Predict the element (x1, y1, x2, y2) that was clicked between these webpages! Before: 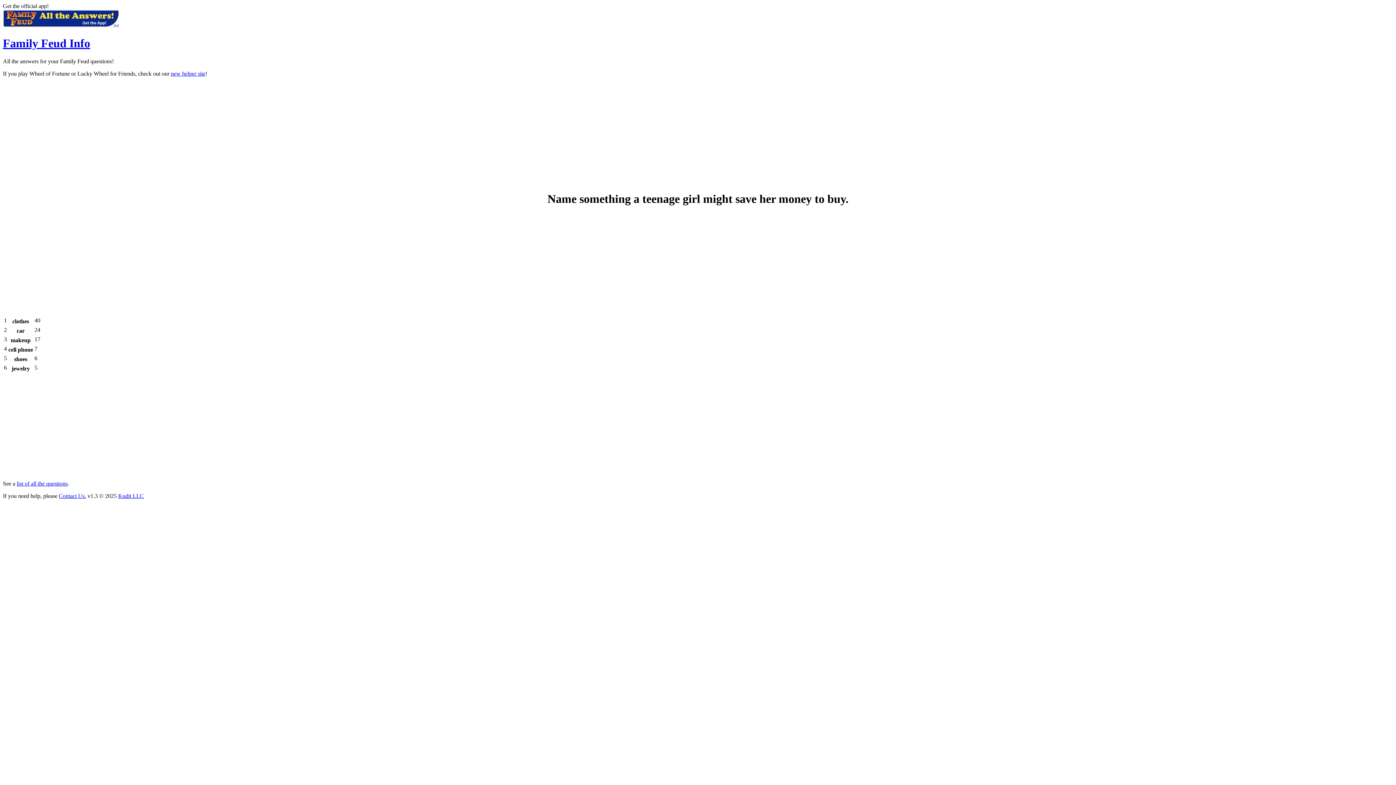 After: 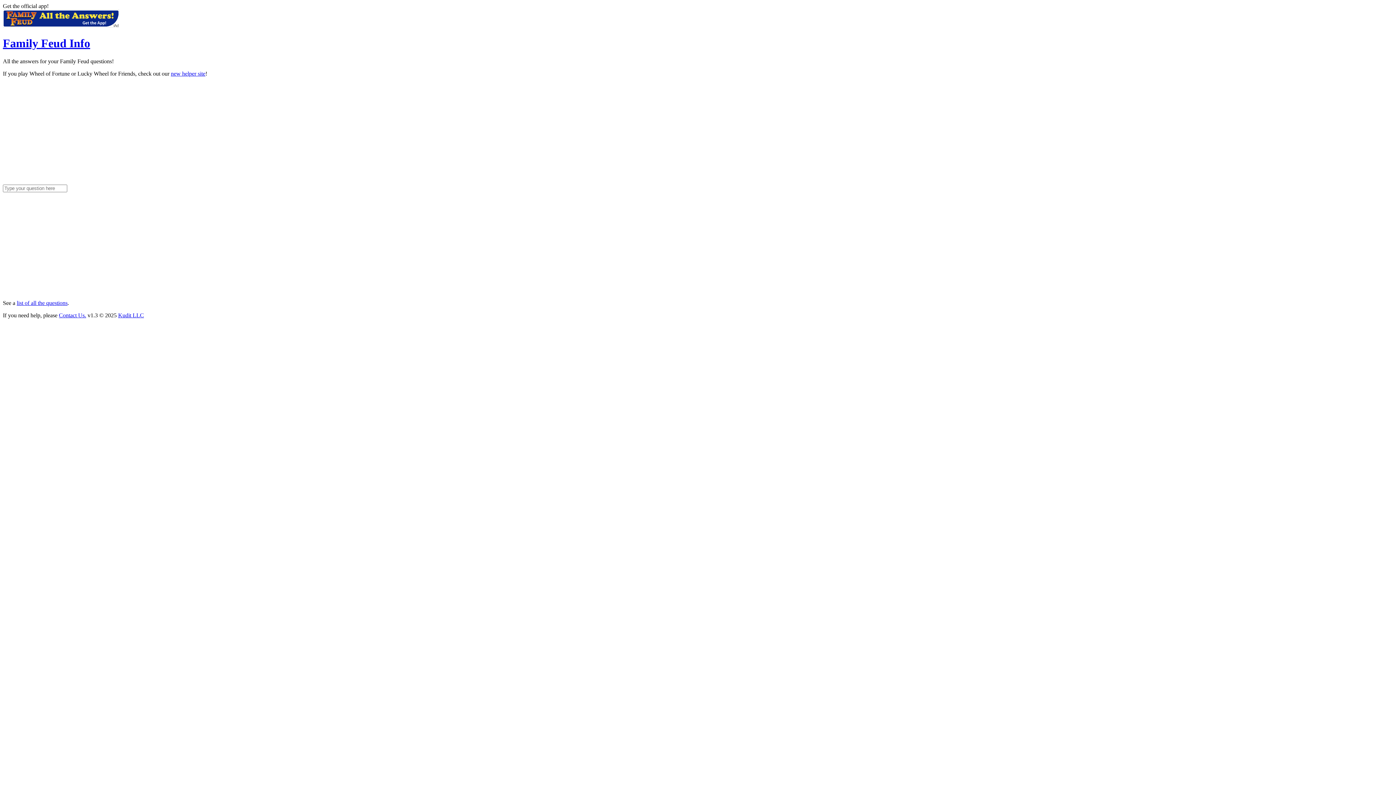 Action: bbox: (2, 36, 90, 49) label: Family Feud Info